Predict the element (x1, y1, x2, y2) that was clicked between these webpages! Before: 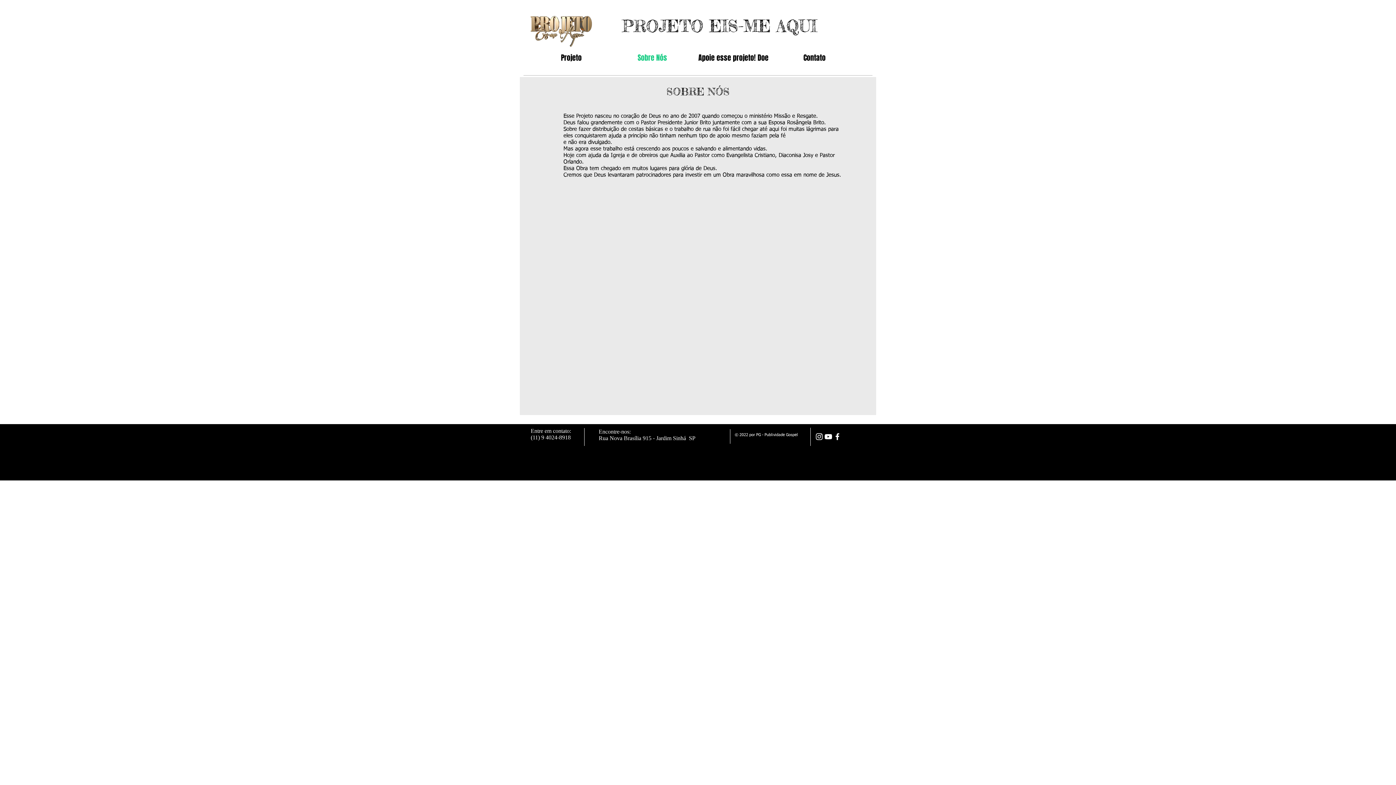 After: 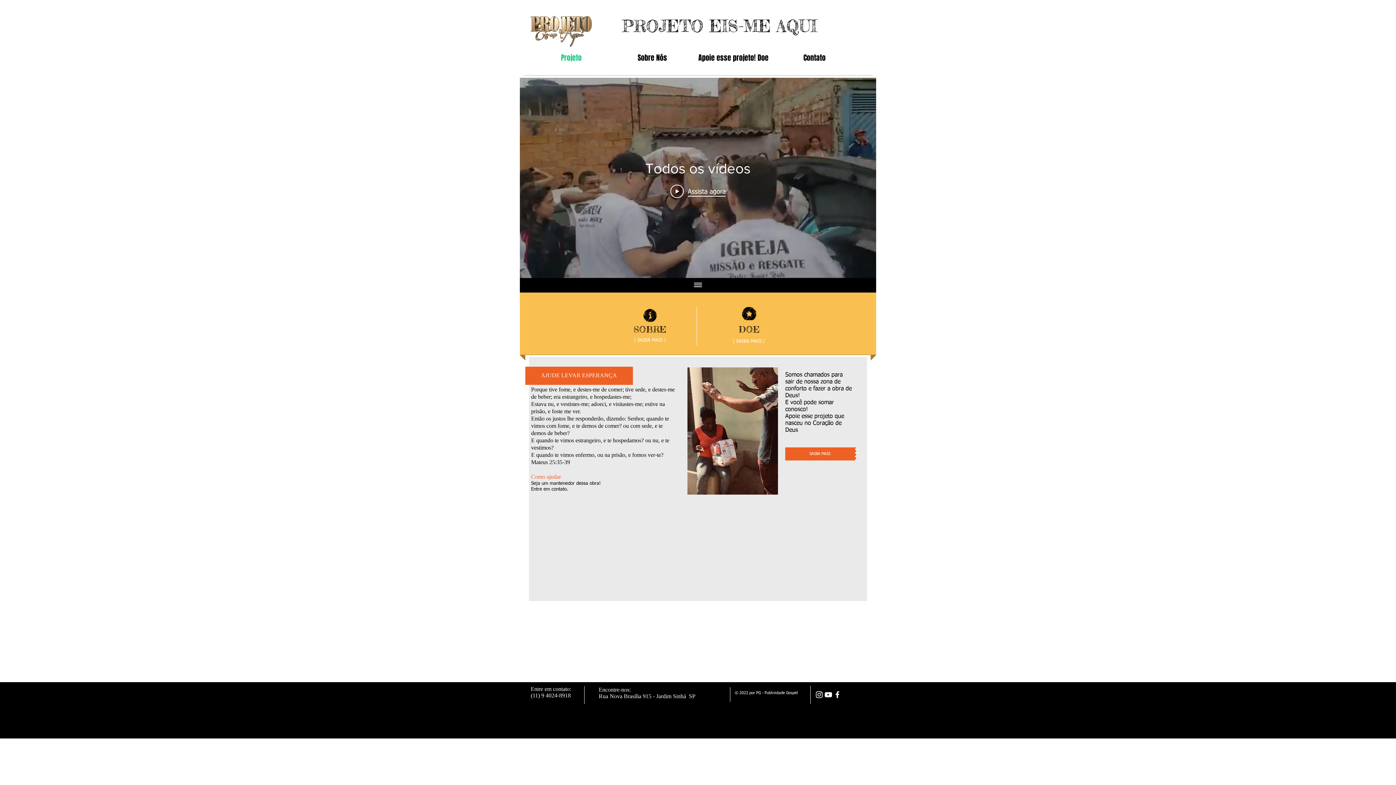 Action: label: Projeto bbox: (530, 45, 612, 70)